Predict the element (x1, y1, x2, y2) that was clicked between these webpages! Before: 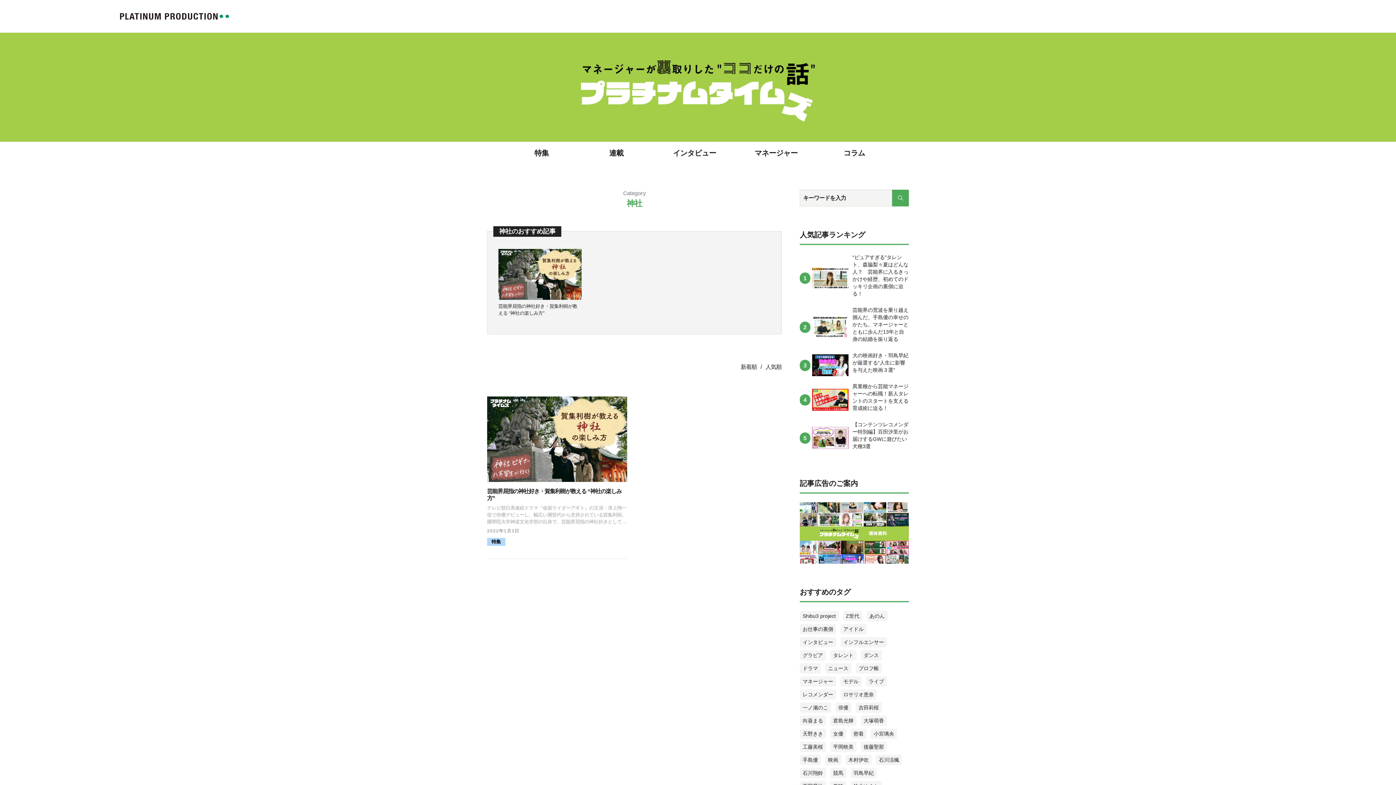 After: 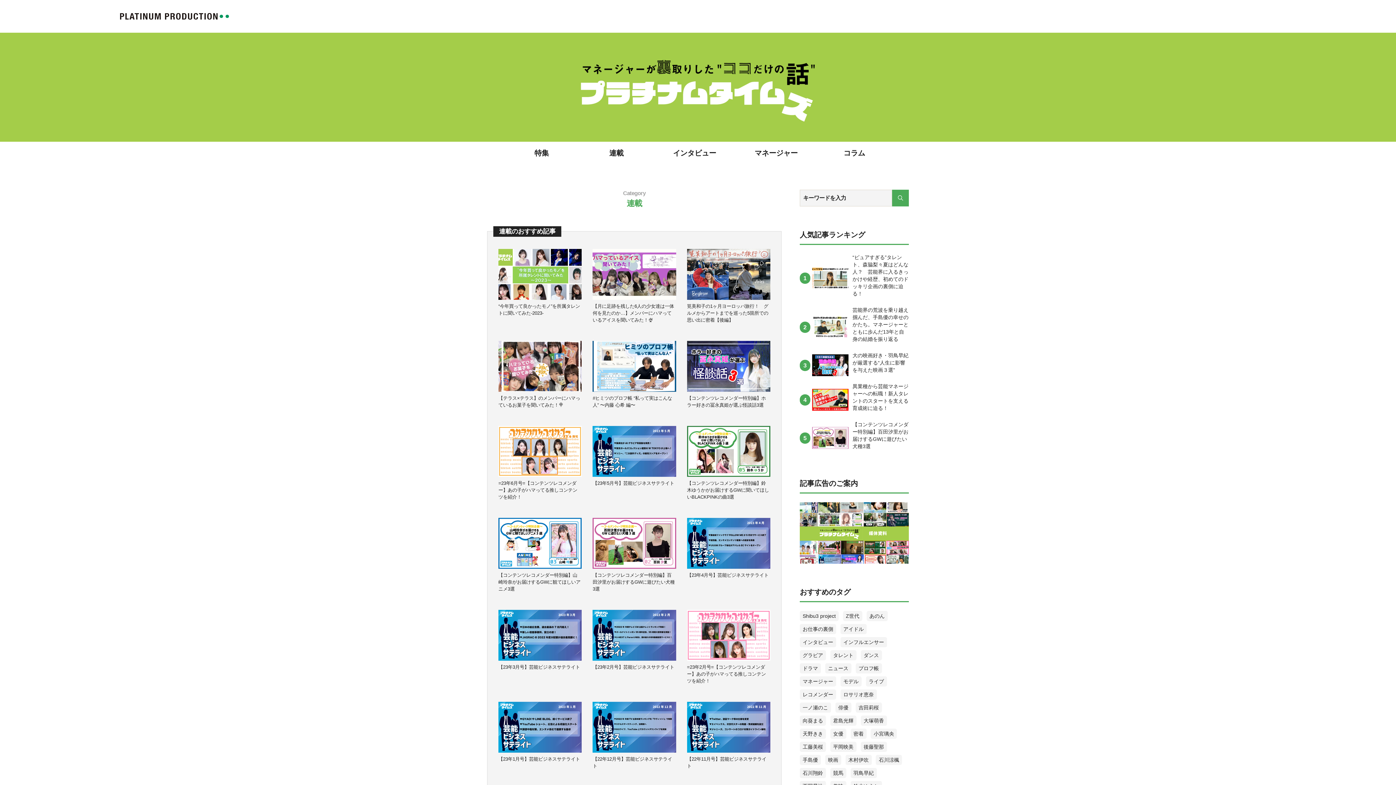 Action: label: 連載 bbox: (598, 141, 634, 166)